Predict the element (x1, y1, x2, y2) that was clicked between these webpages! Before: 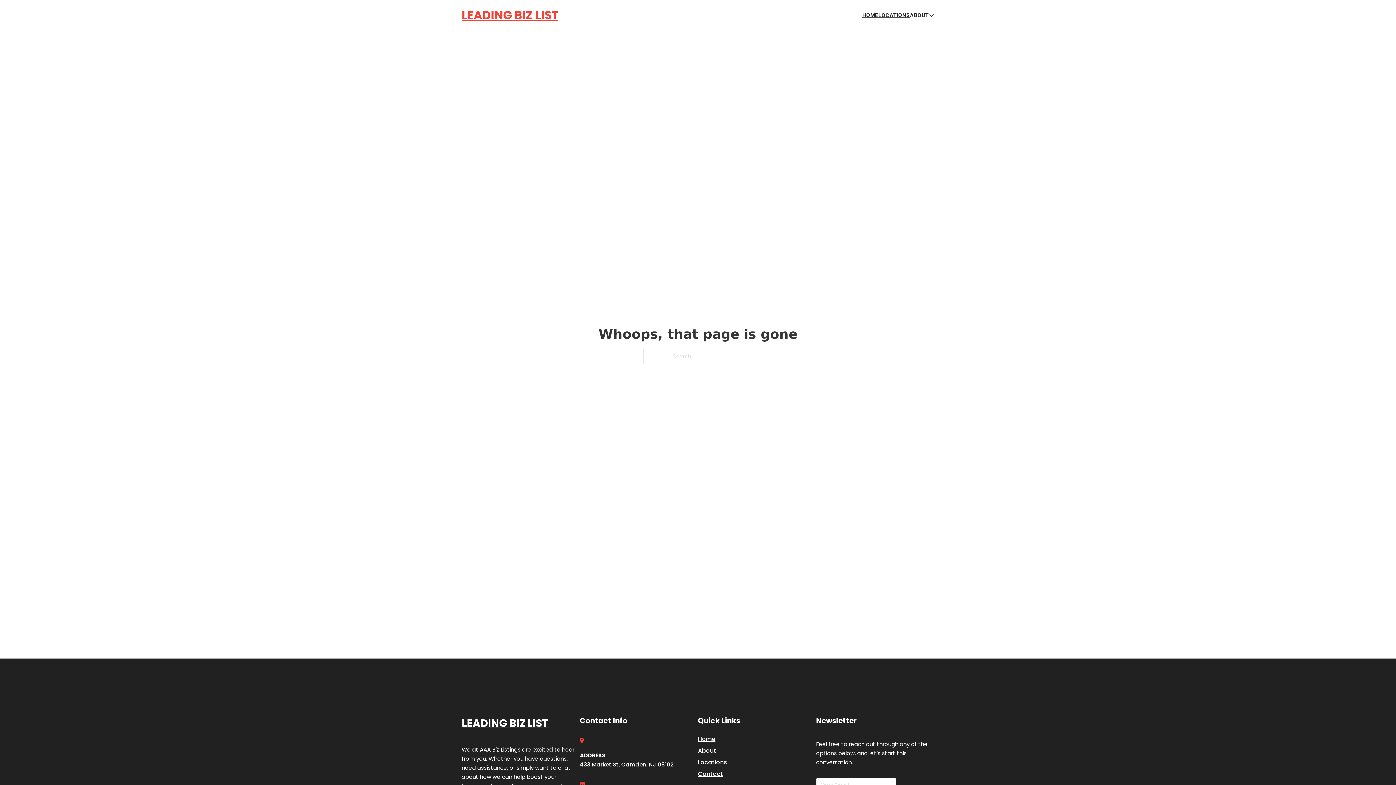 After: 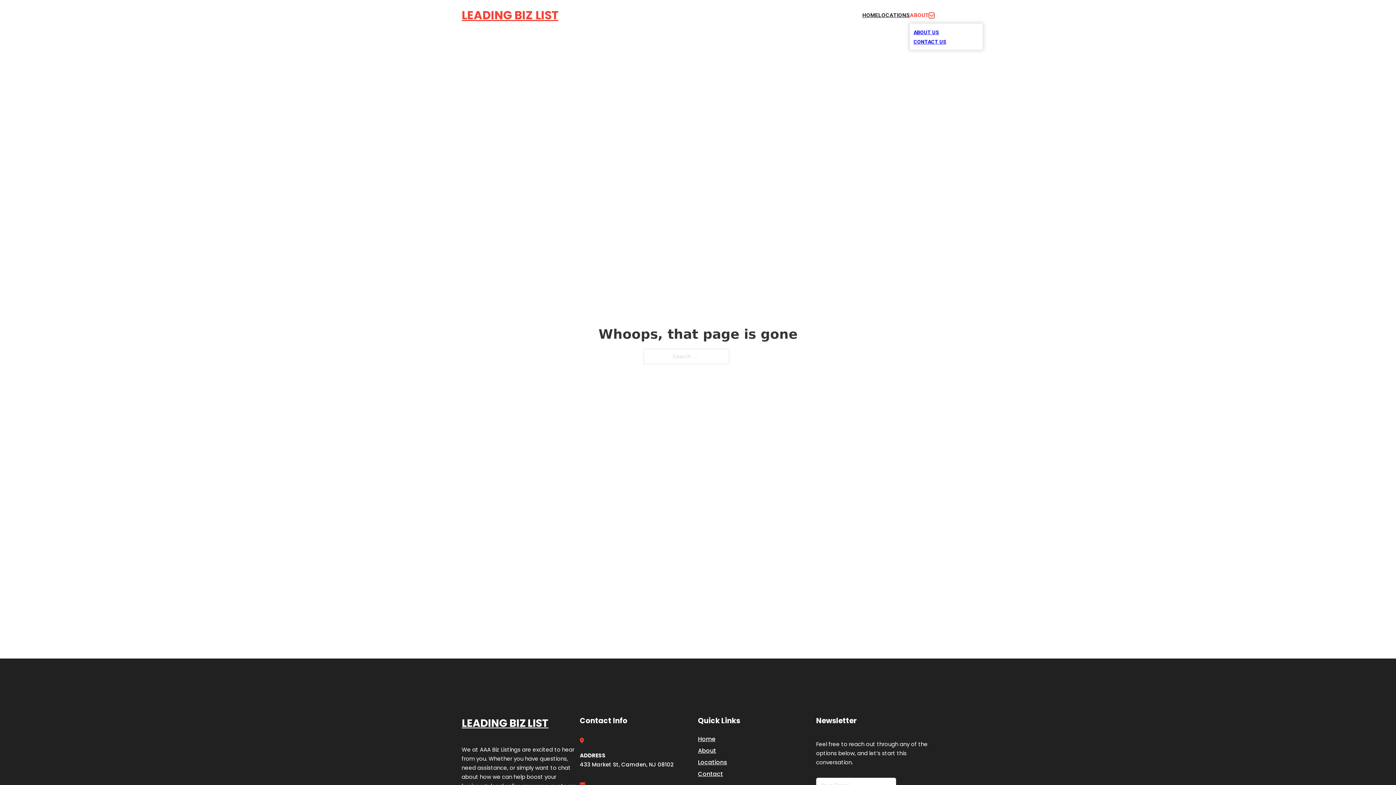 Action: bbox: (929, 12, 934, 18) label: Toggle dropdown